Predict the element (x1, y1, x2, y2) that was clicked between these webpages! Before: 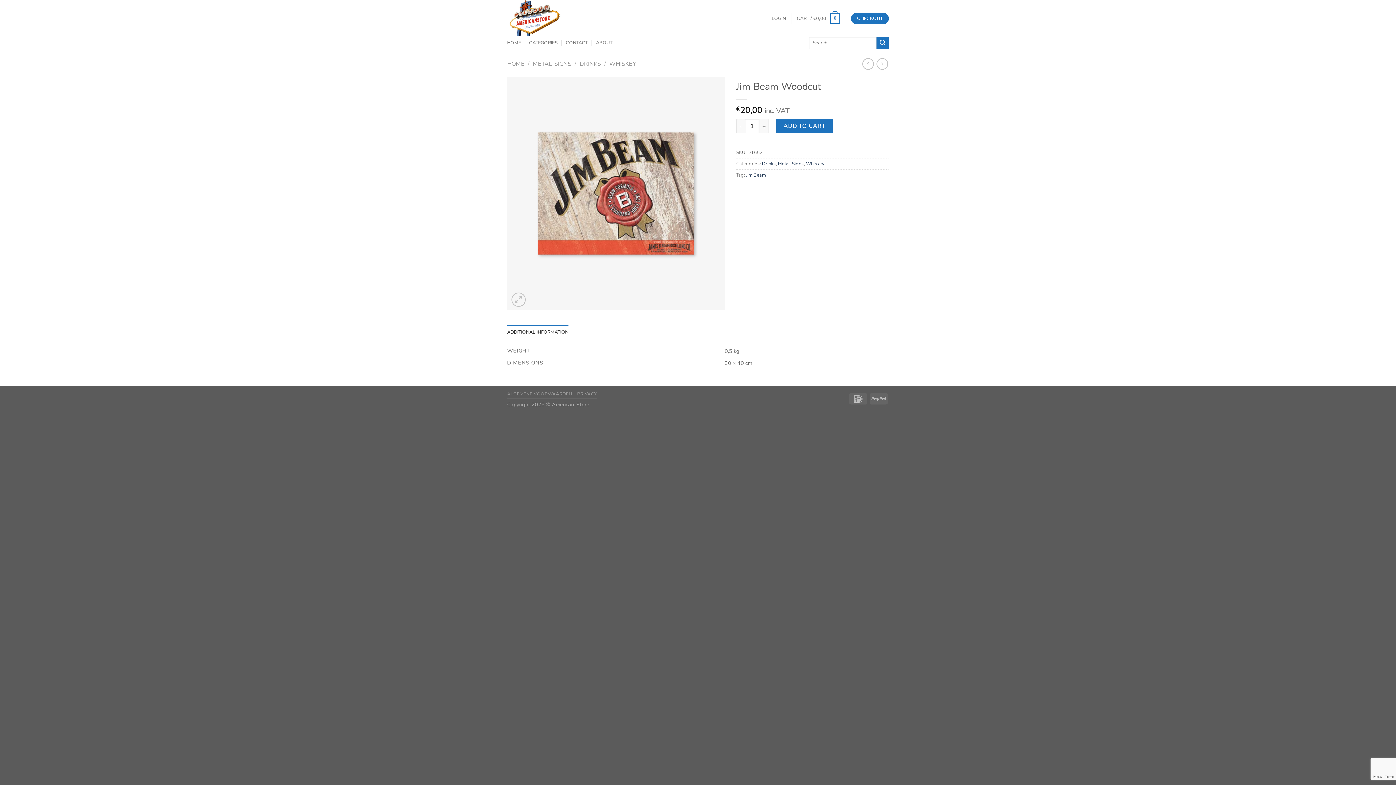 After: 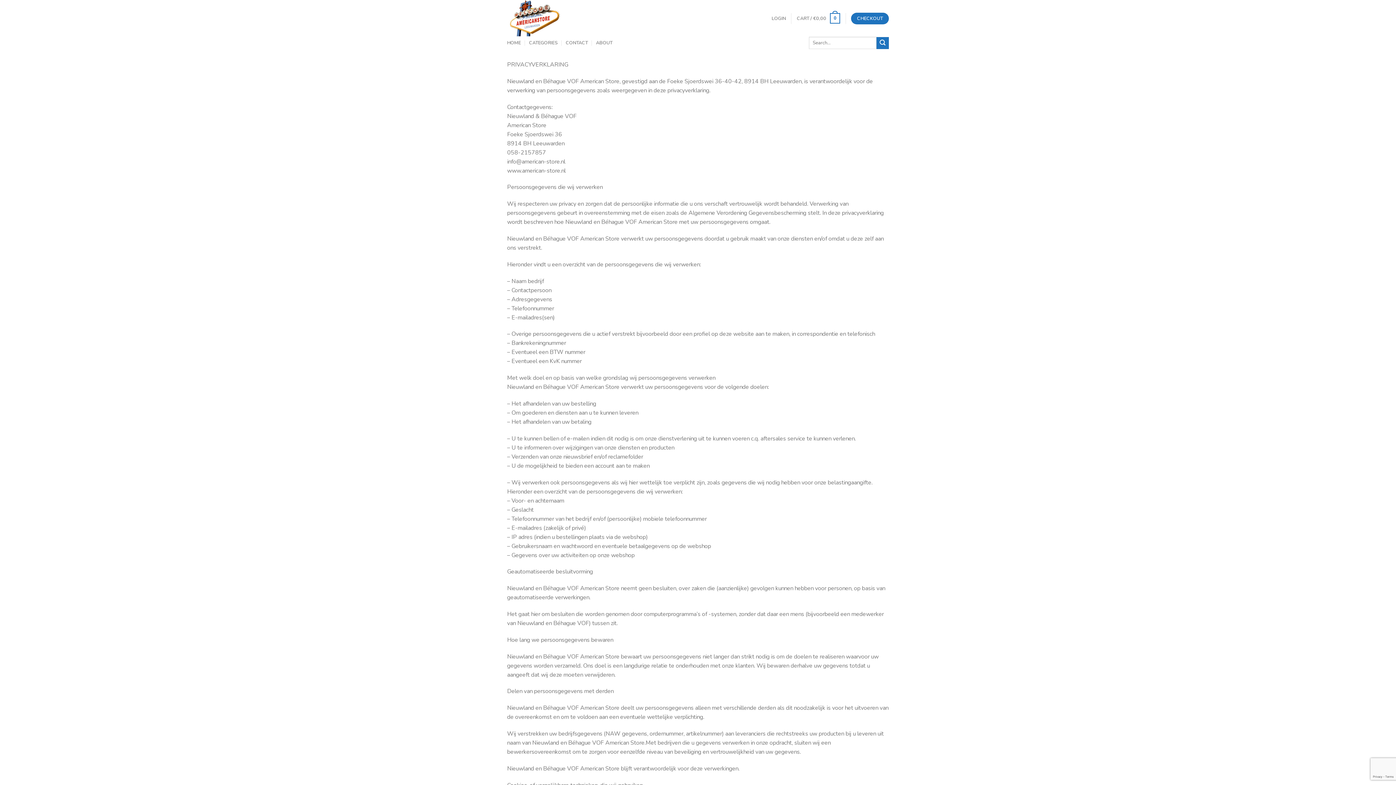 Action: bbox: (577, 391, 597, 397) label: PRIVACY